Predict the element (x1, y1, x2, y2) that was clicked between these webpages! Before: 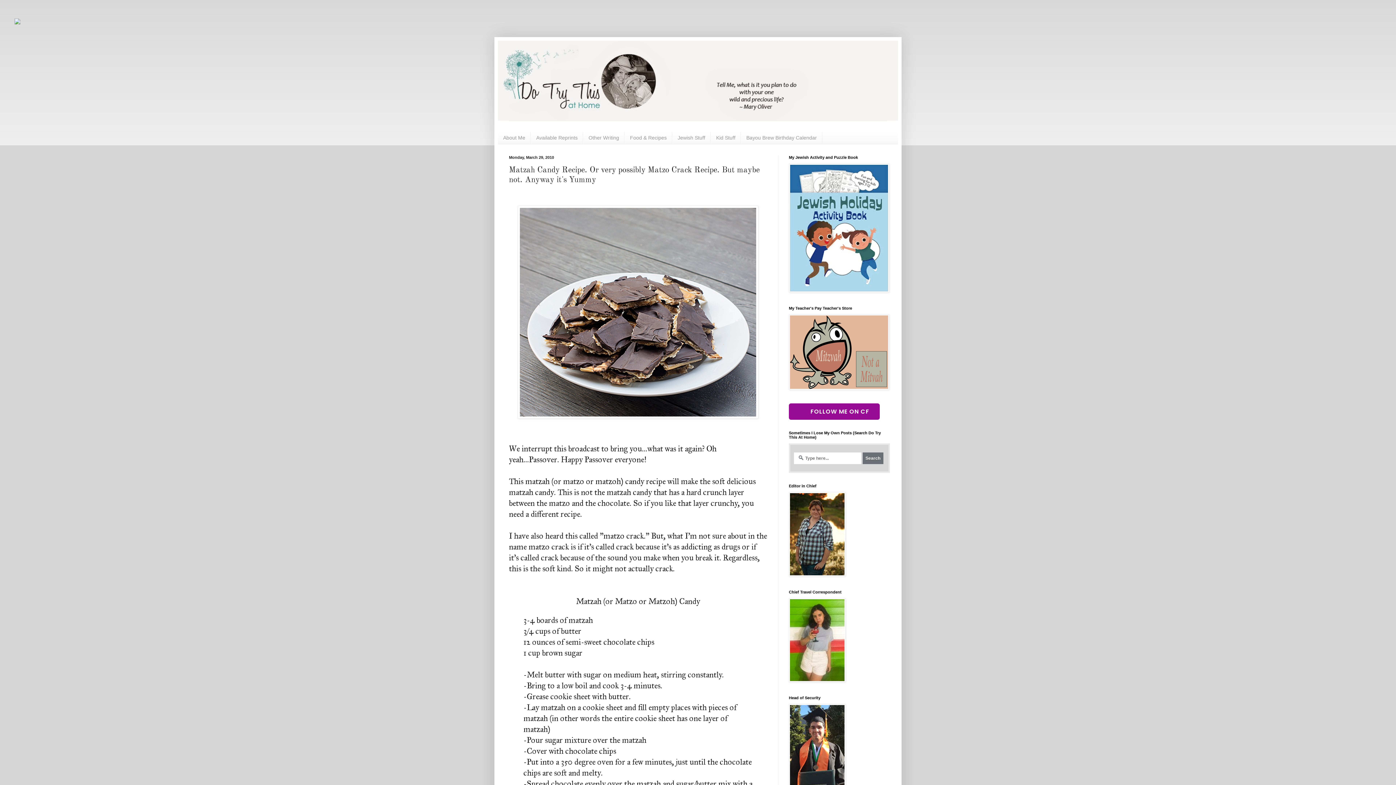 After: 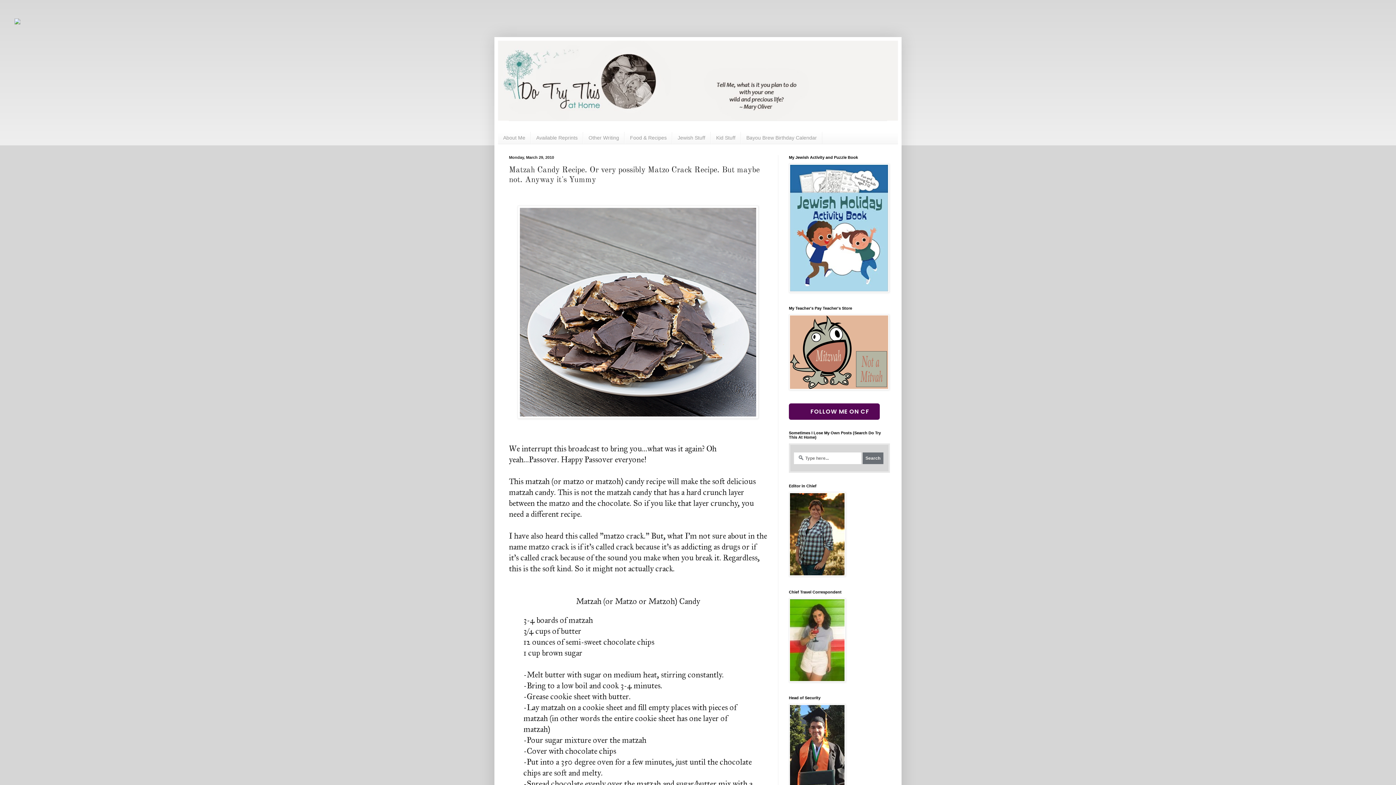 Action: label: FOLLOW ME ON CF bbox: (789, 403, 880, 419)